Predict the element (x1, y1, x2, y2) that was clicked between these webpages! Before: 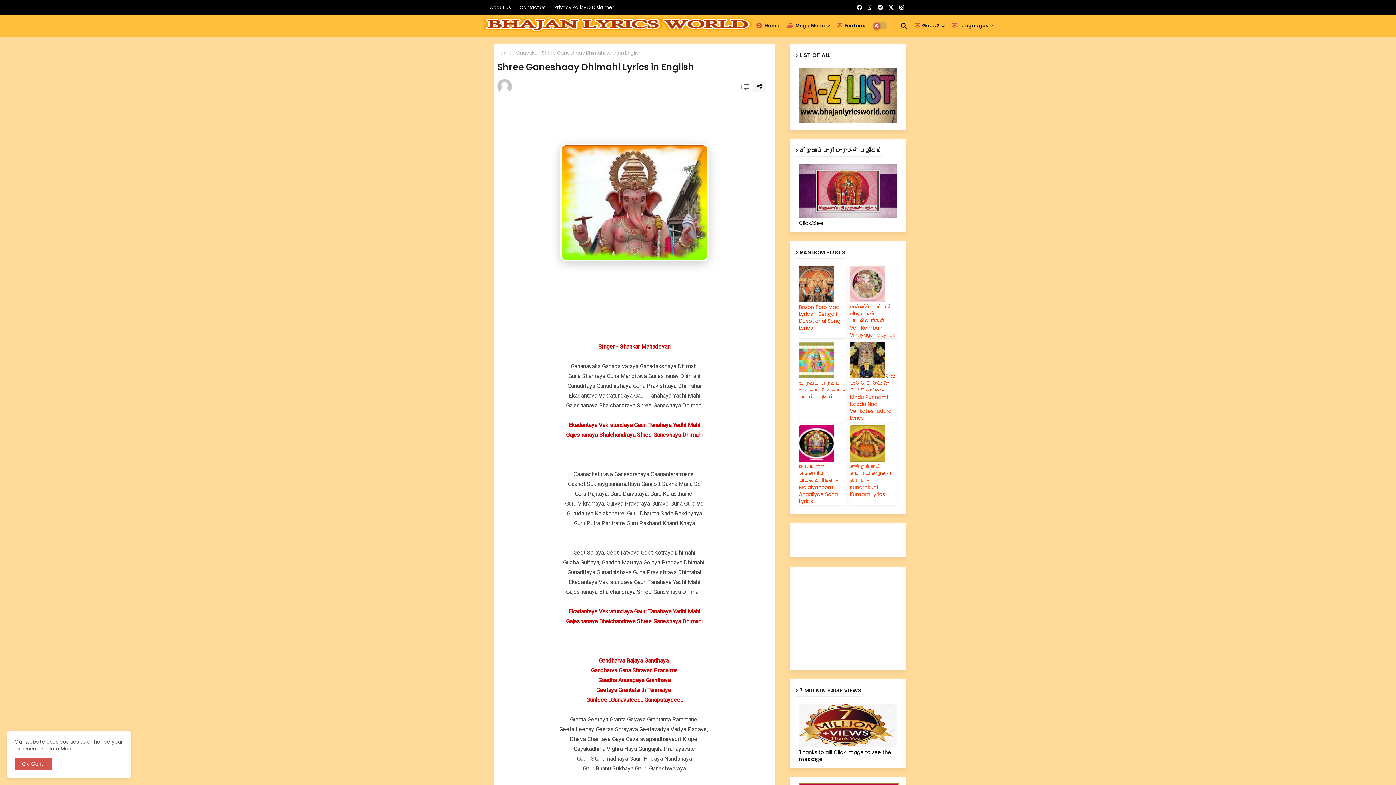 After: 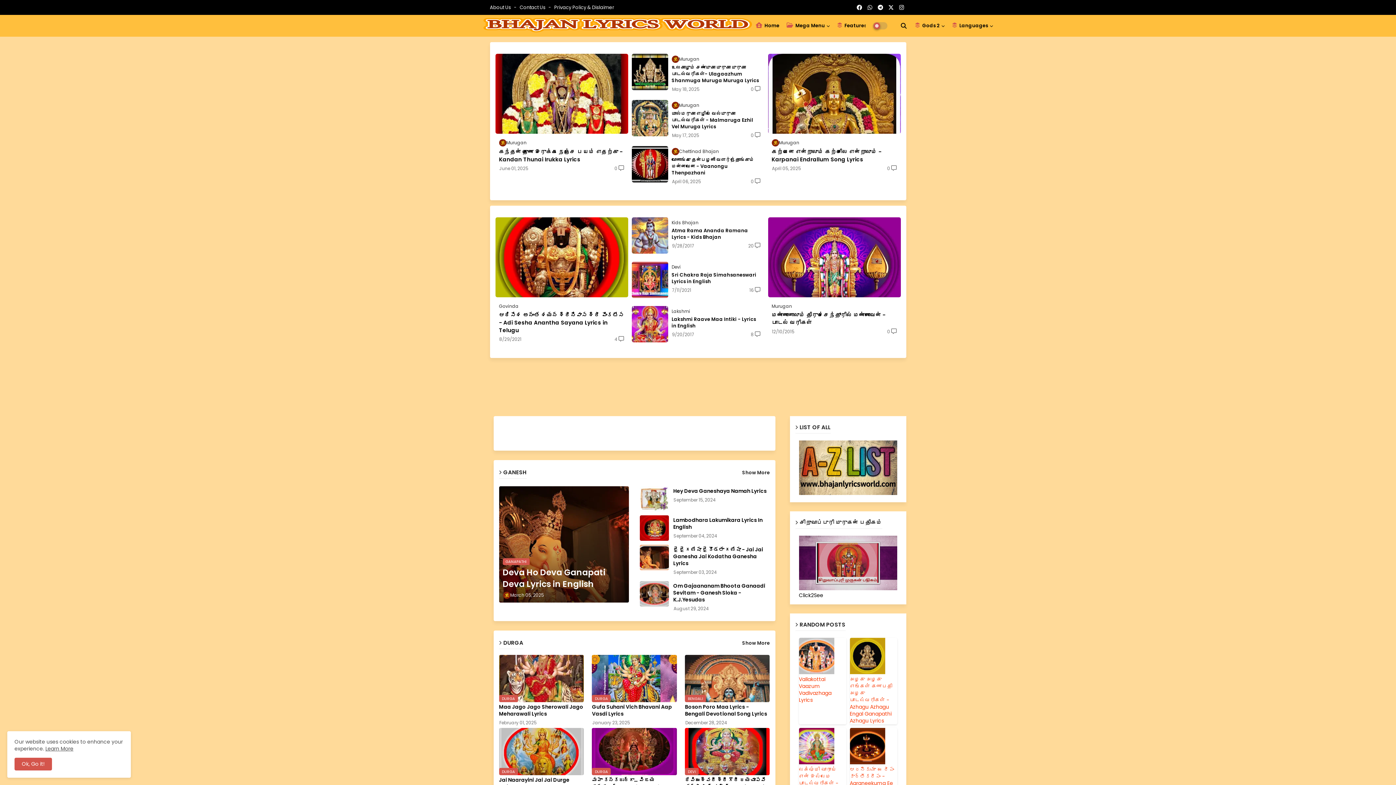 Action: label: Learn More bbox: (45, 745, 73, 752)